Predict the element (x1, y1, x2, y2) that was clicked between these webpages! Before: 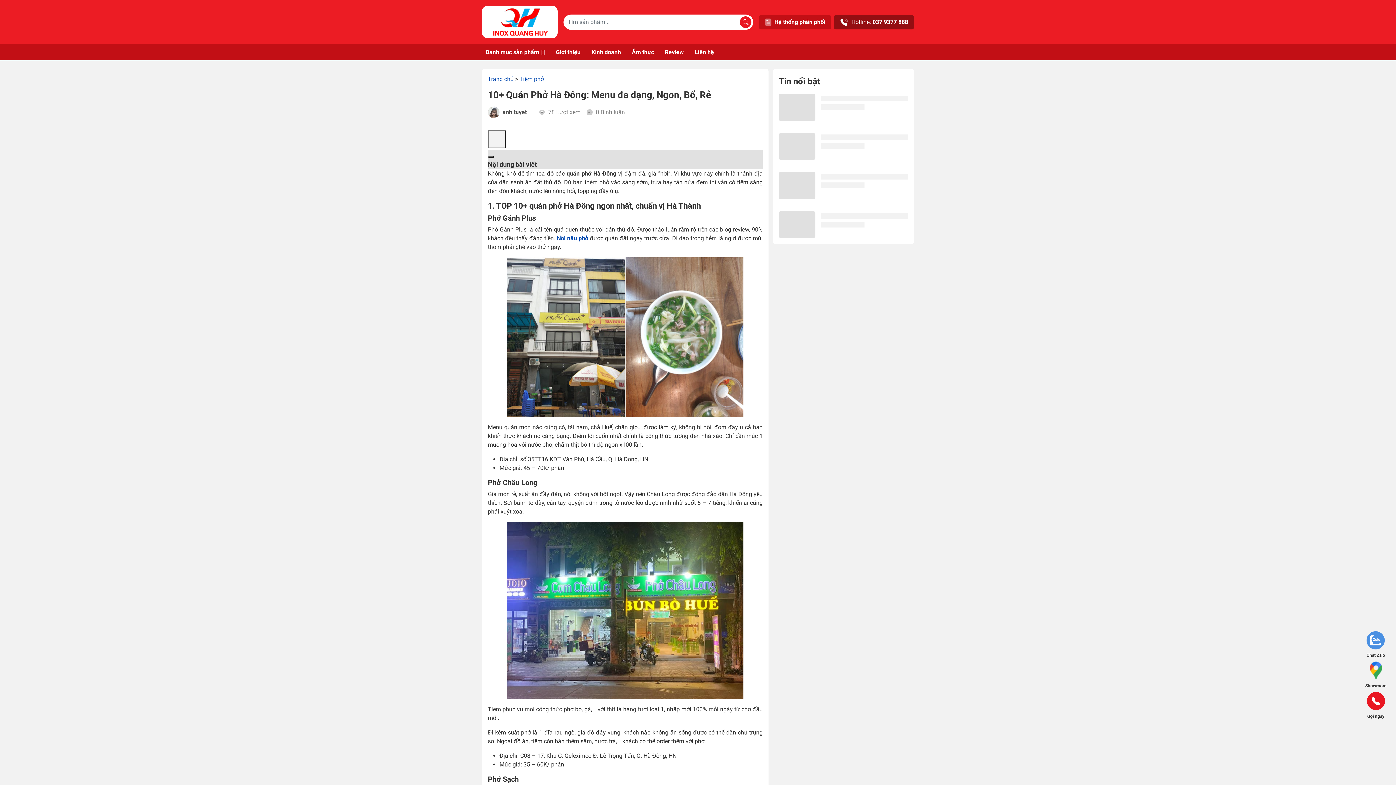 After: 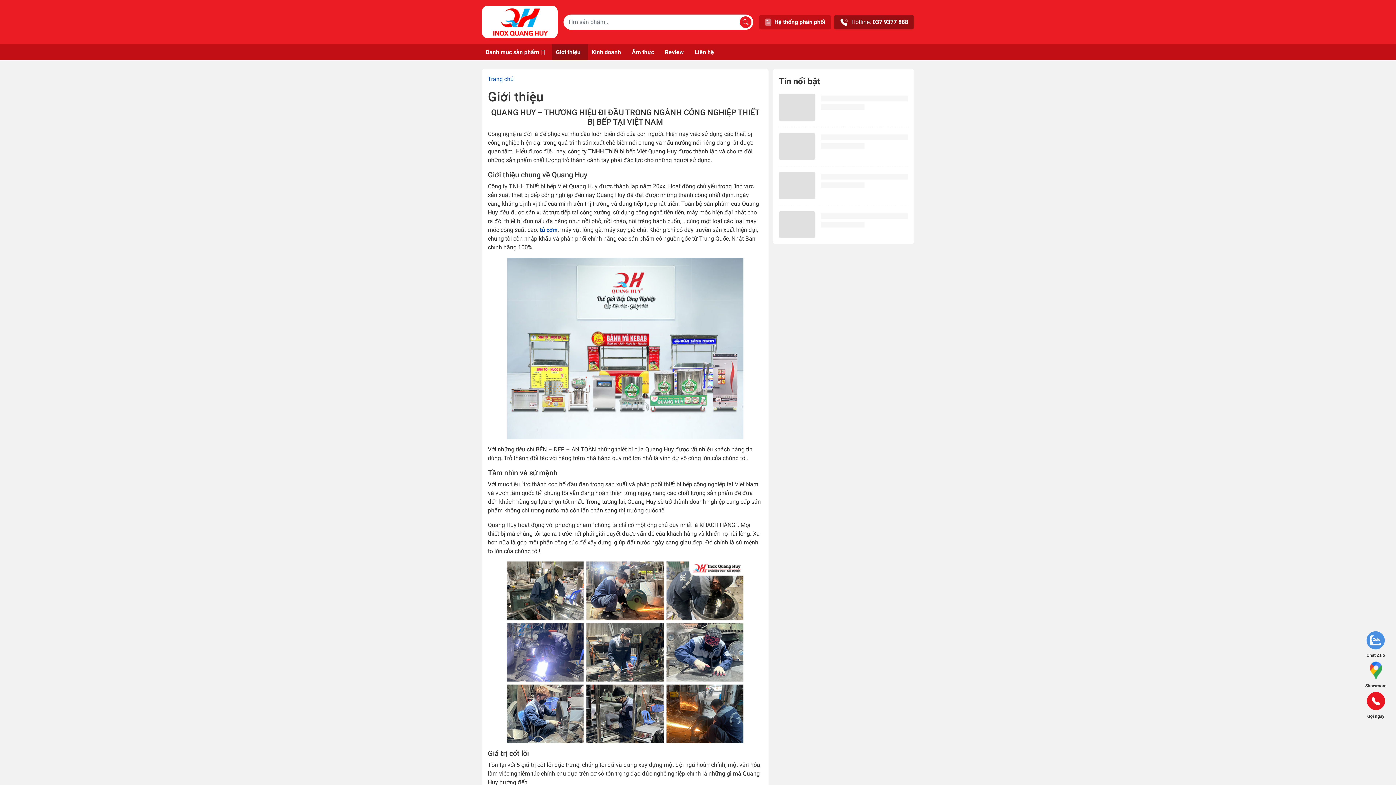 Action: label: Giới thiệu bbox: (552, 44, 588, 60)